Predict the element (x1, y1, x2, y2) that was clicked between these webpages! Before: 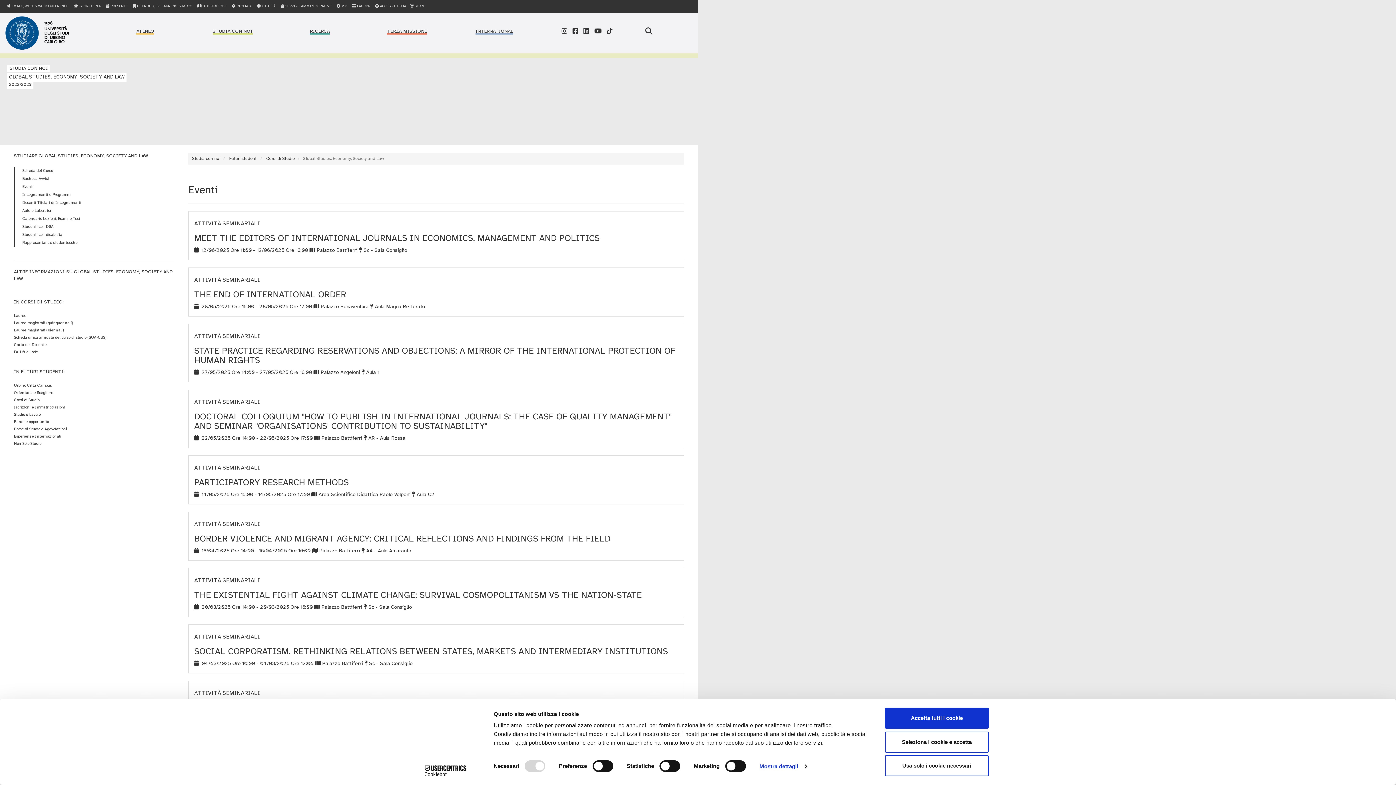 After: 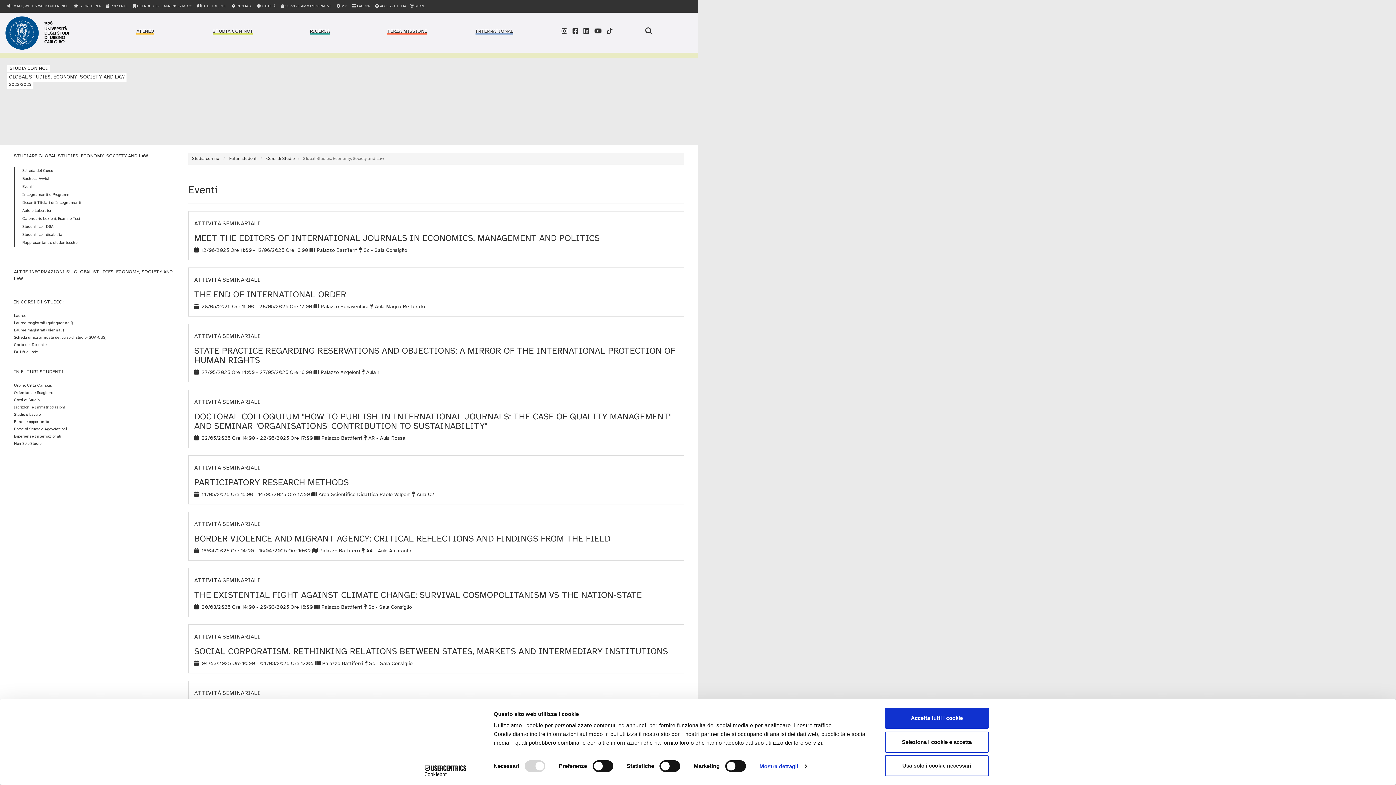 Action: label:   bbox: (559, 29, 570, 34)